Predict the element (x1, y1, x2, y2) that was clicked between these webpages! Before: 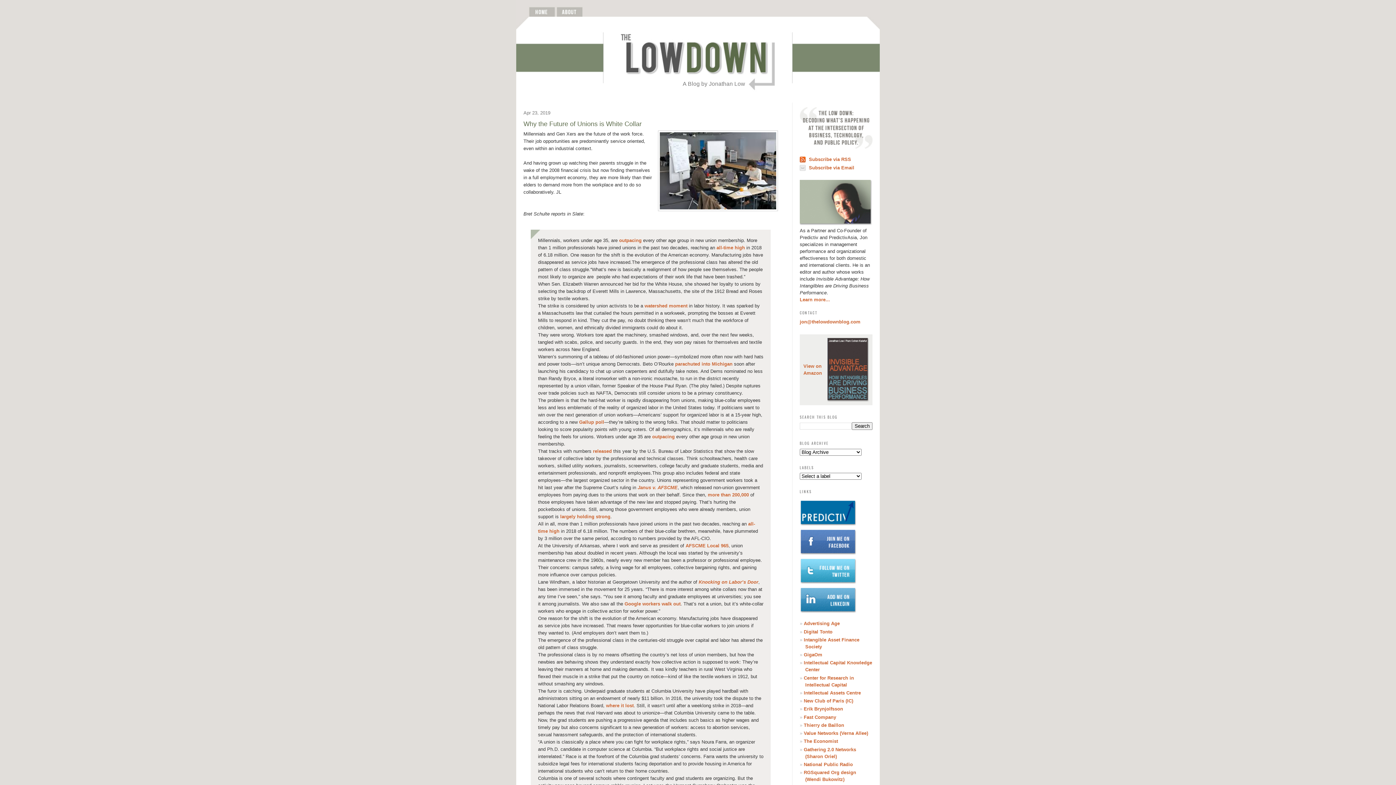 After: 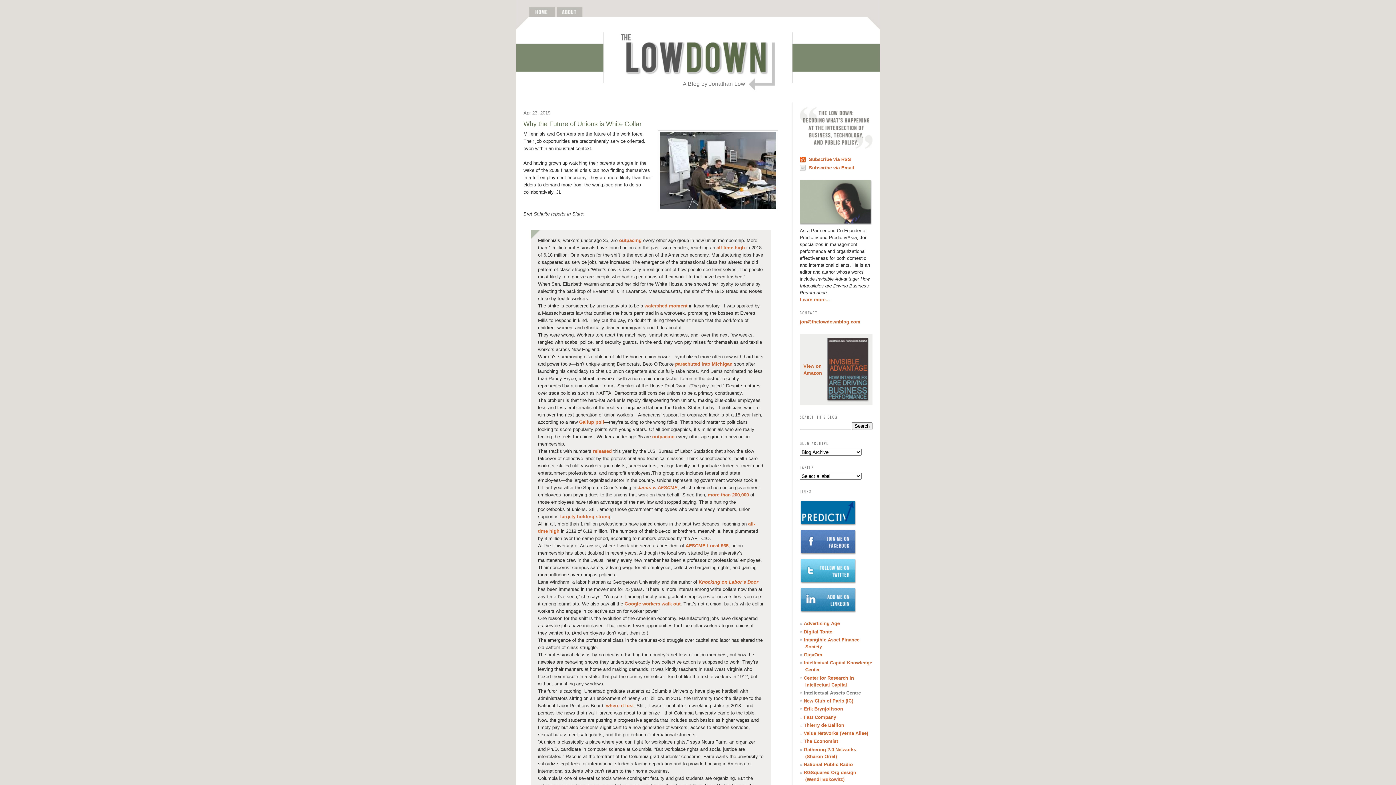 Action: label: Intellectual Assets Centre bbox: (804, 690, 861, 695)